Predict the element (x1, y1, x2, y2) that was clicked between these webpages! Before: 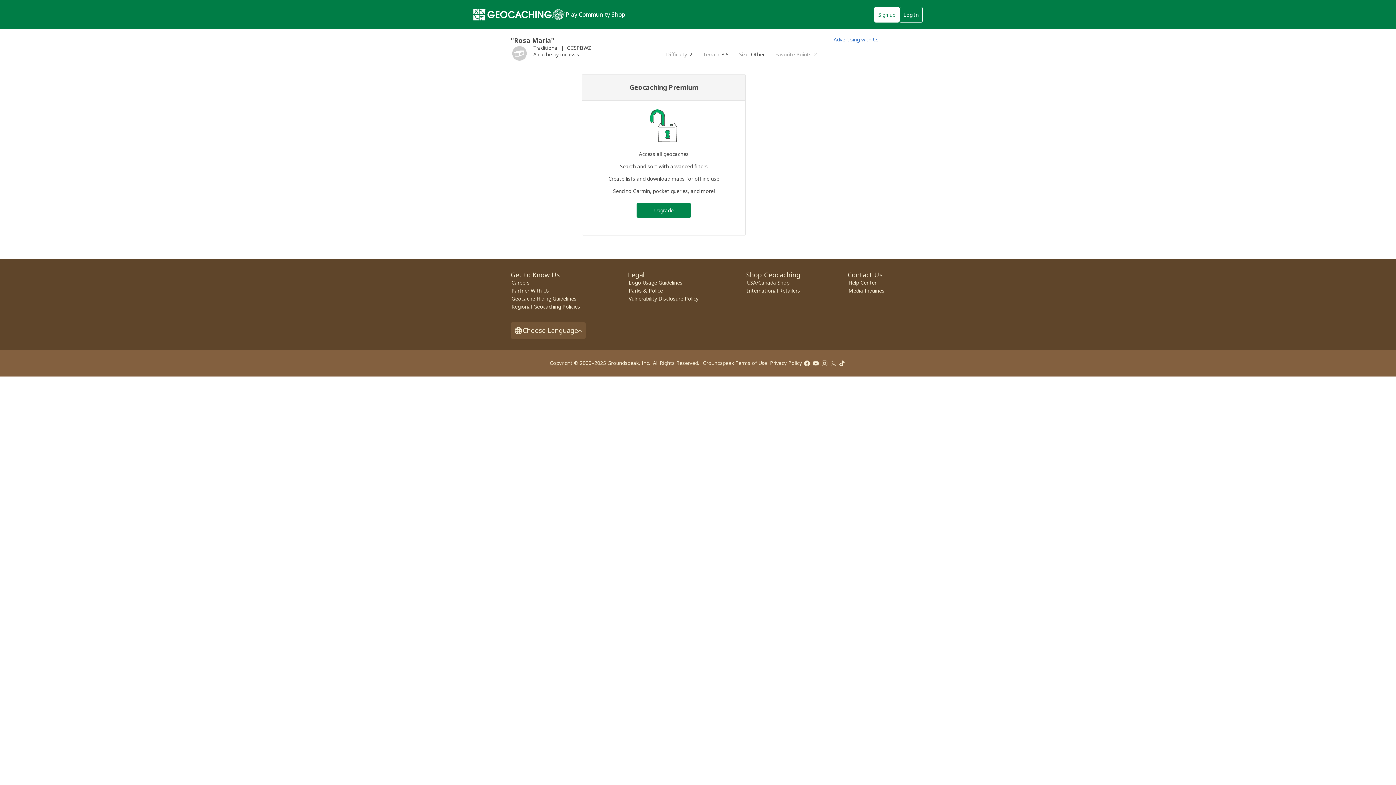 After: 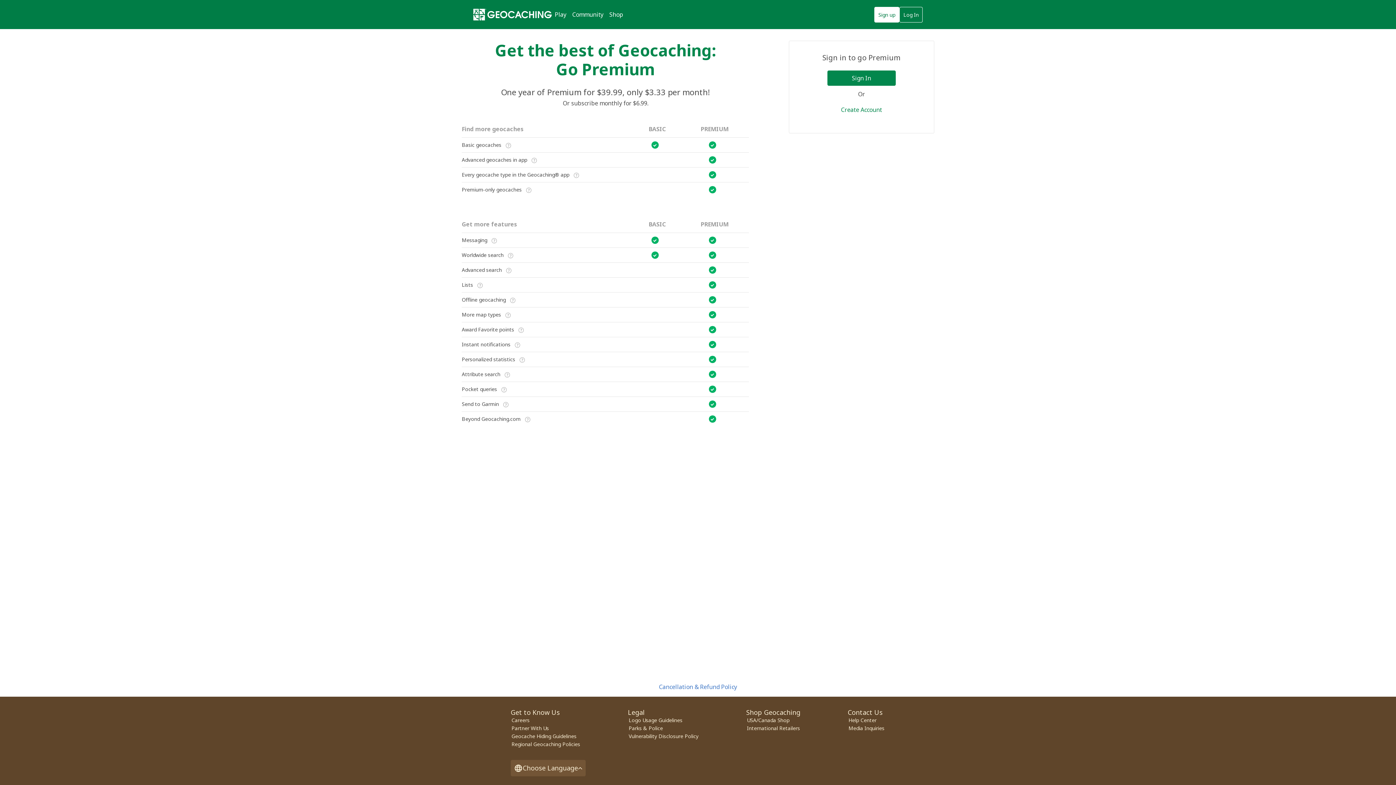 Action: label: Upgrade bbox: (636, 203, 691, 217)